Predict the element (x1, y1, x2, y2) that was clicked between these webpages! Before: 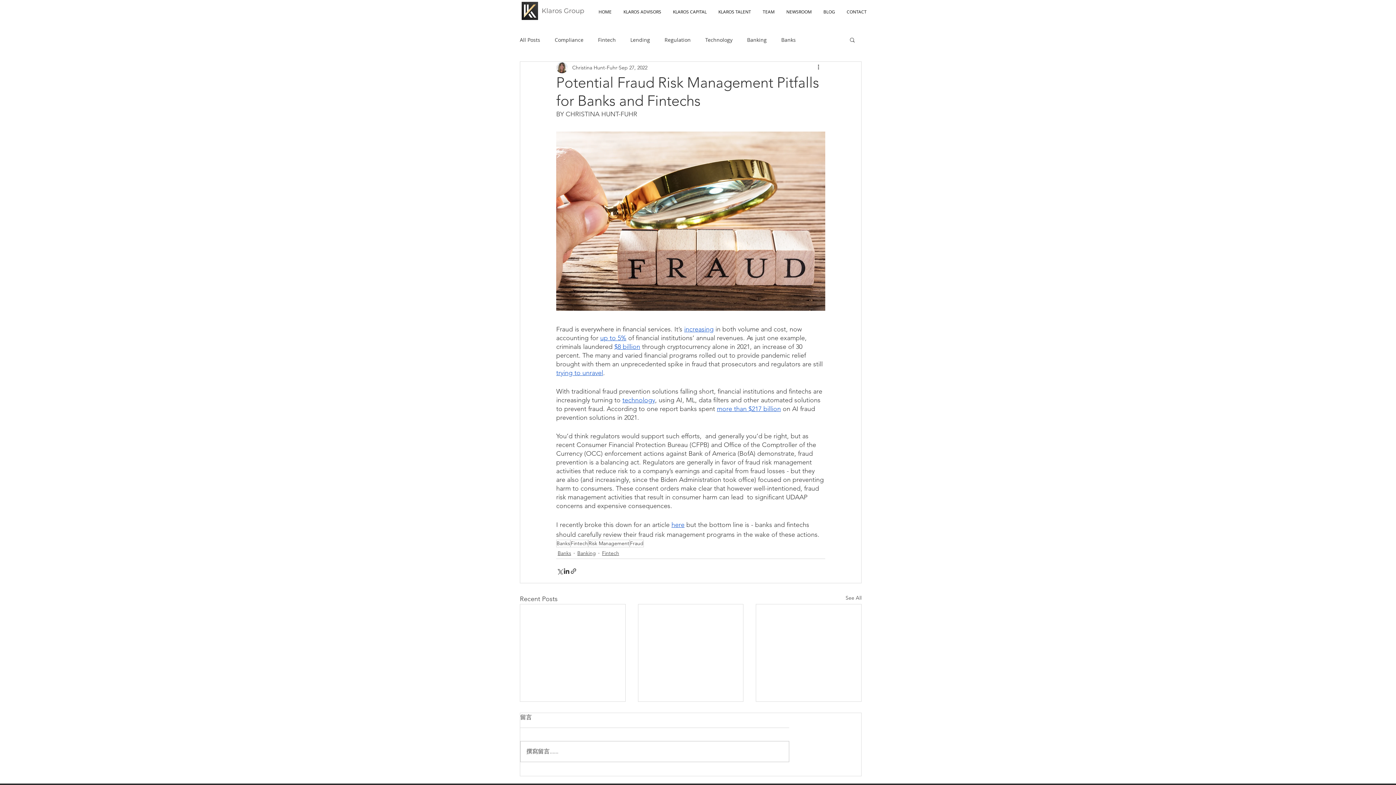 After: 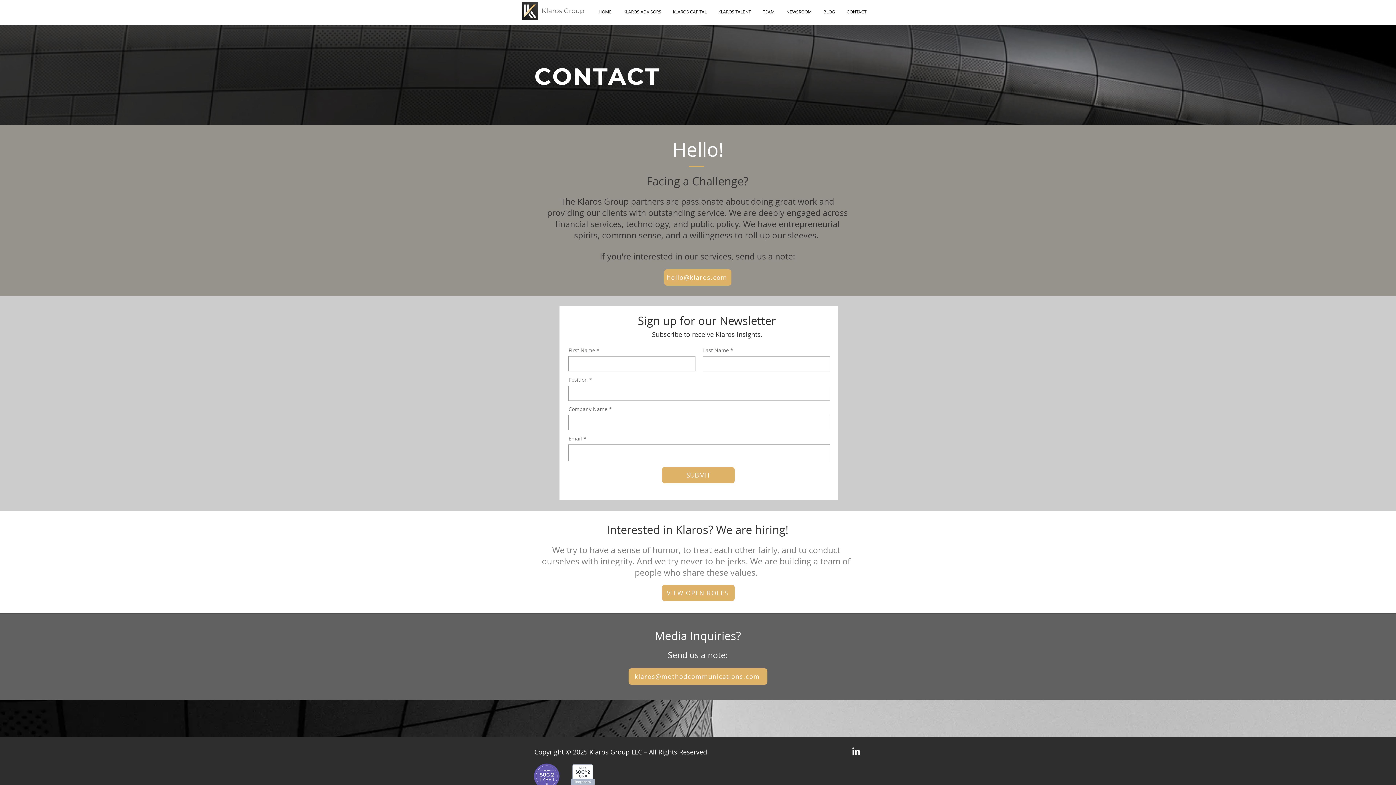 Action: bbox: (841, 7, 872, 16) label: CONTACT